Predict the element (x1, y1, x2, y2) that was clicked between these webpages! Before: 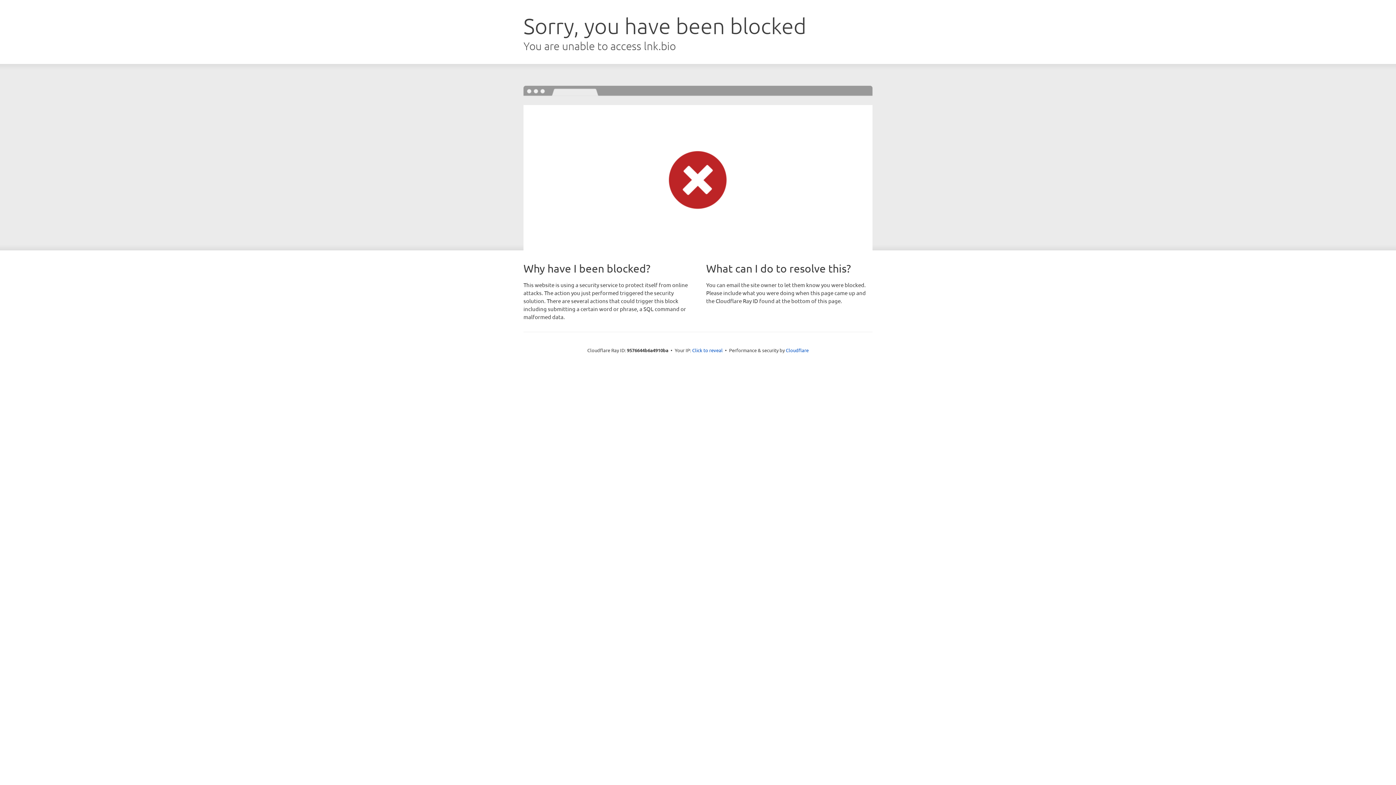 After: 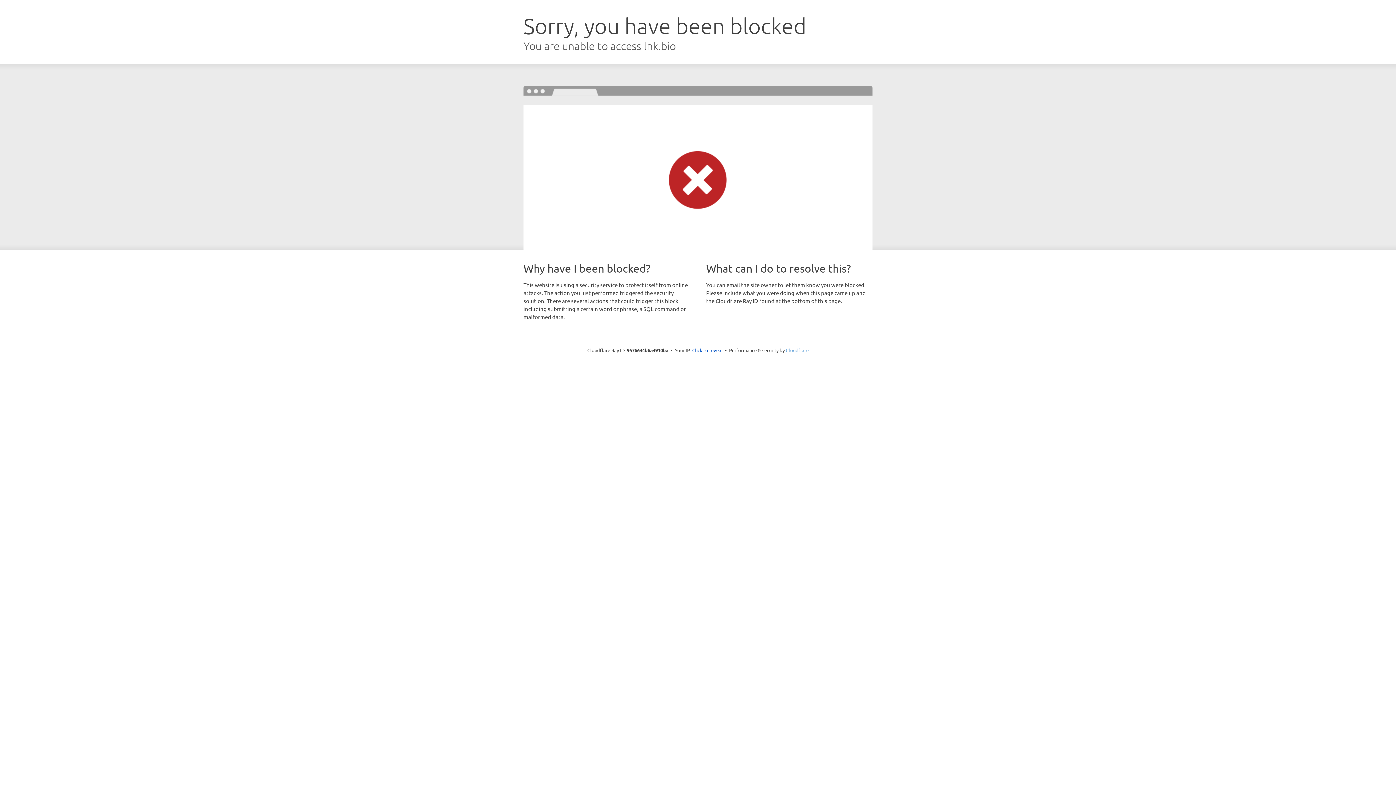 Action: label: Cloudflare bbox: (786, 347, 808, 353)